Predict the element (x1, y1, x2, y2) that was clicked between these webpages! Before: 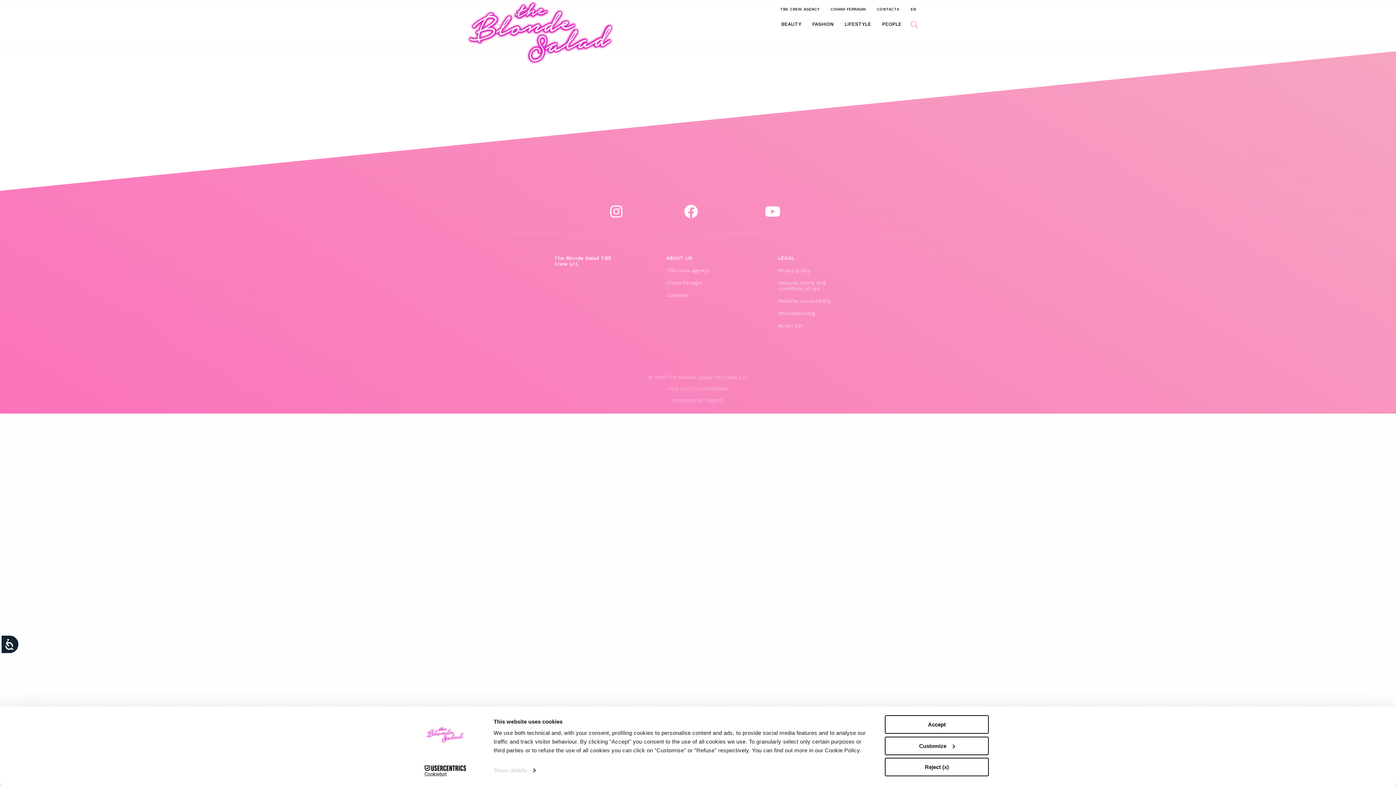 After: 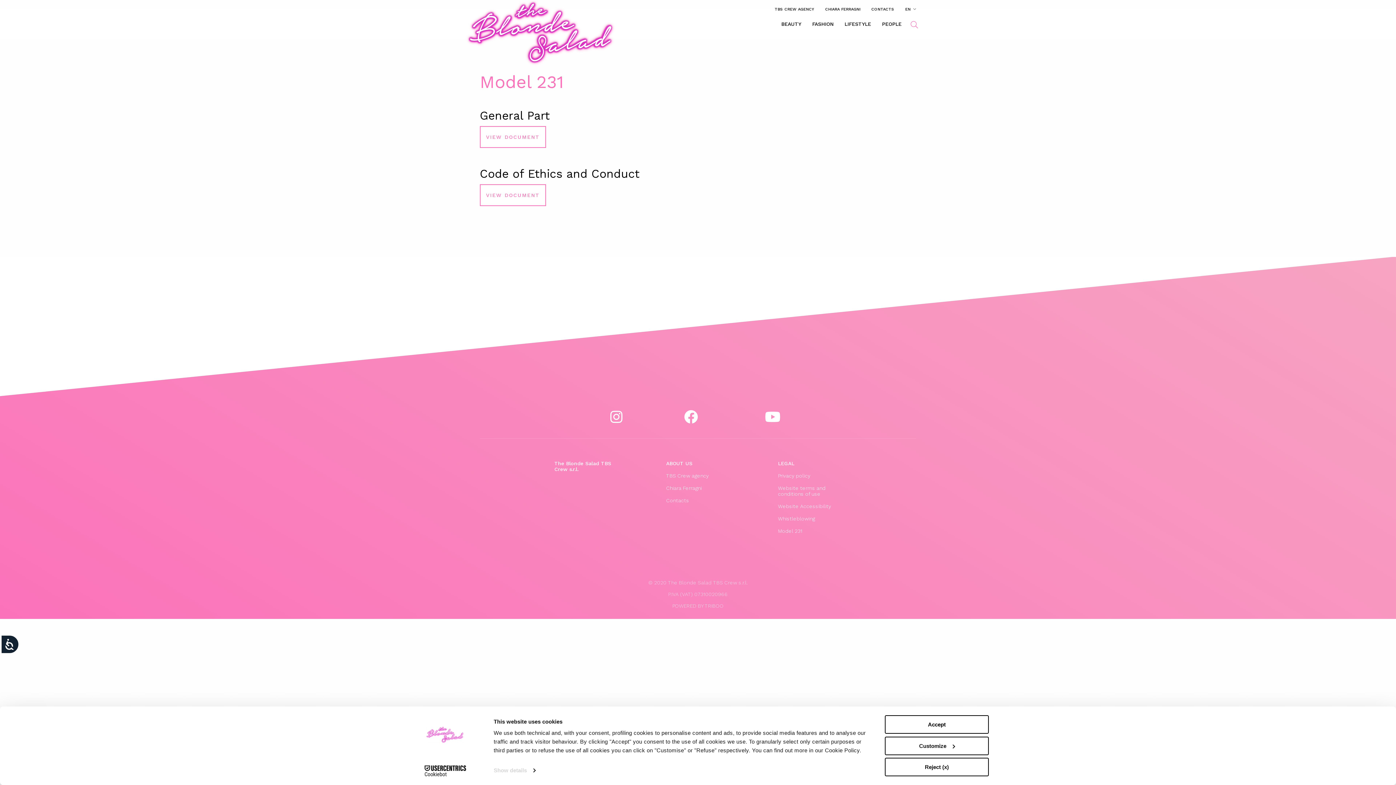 Action: label: Model 231 bbox: (778, 322, 802, 328)